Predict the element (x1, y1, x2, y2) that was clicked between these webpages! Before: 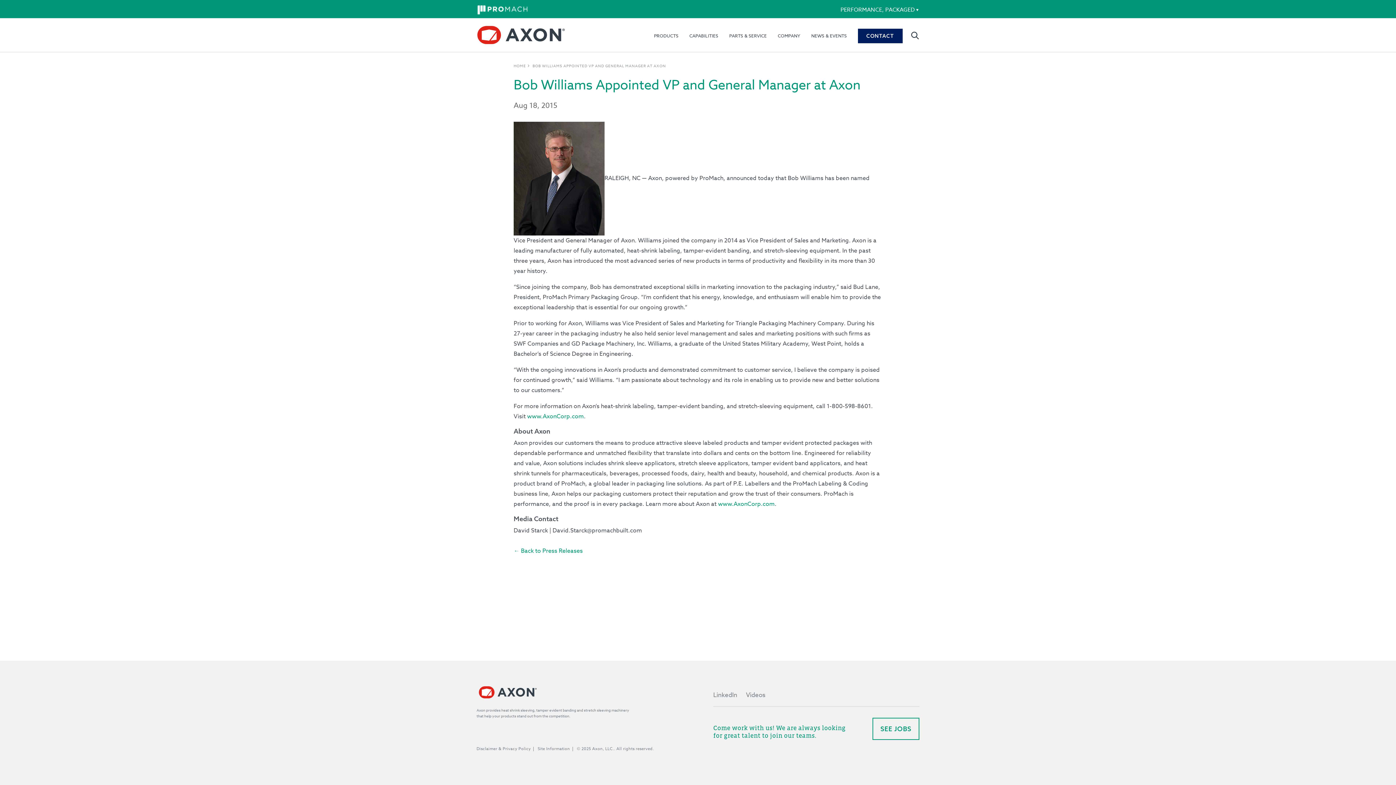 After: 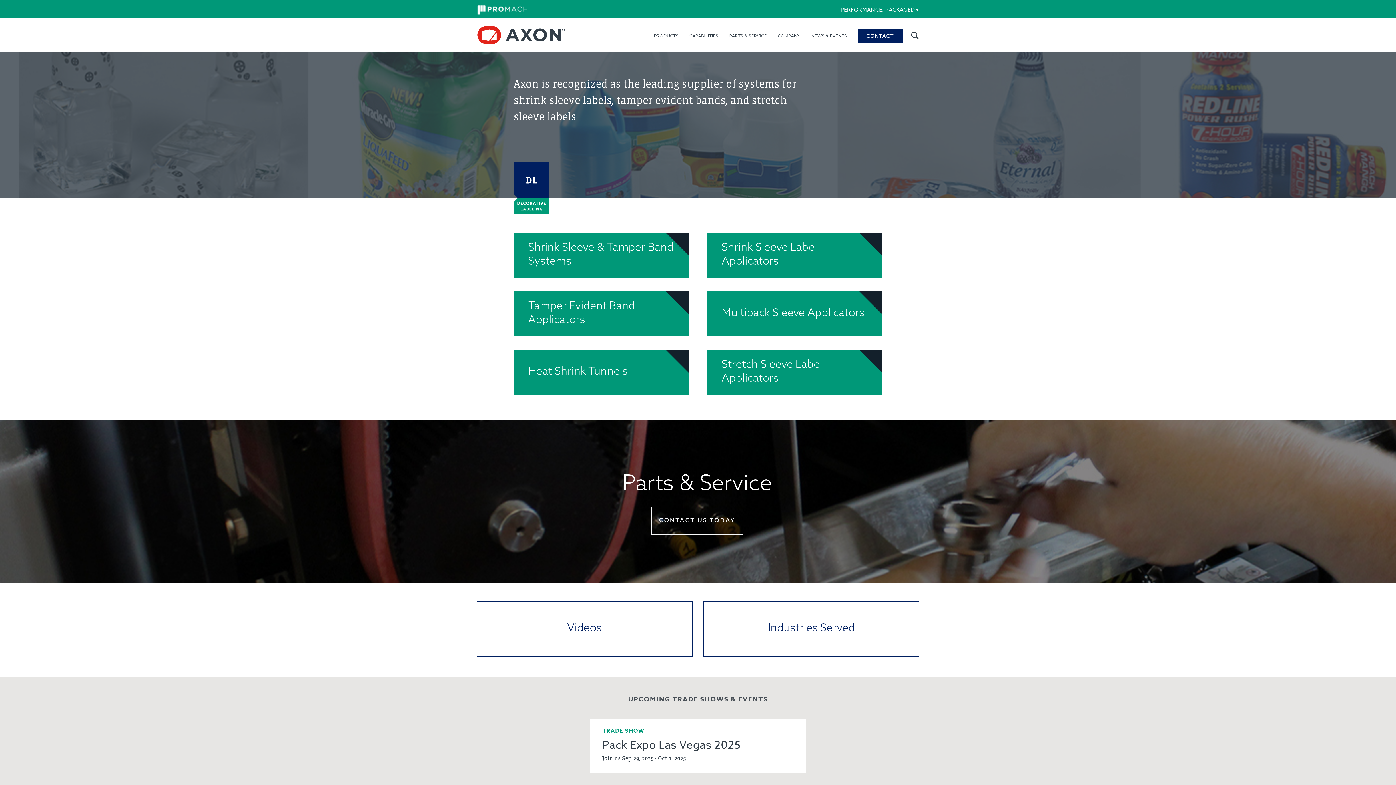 Action: bbox: (476, 686, 584, 698)